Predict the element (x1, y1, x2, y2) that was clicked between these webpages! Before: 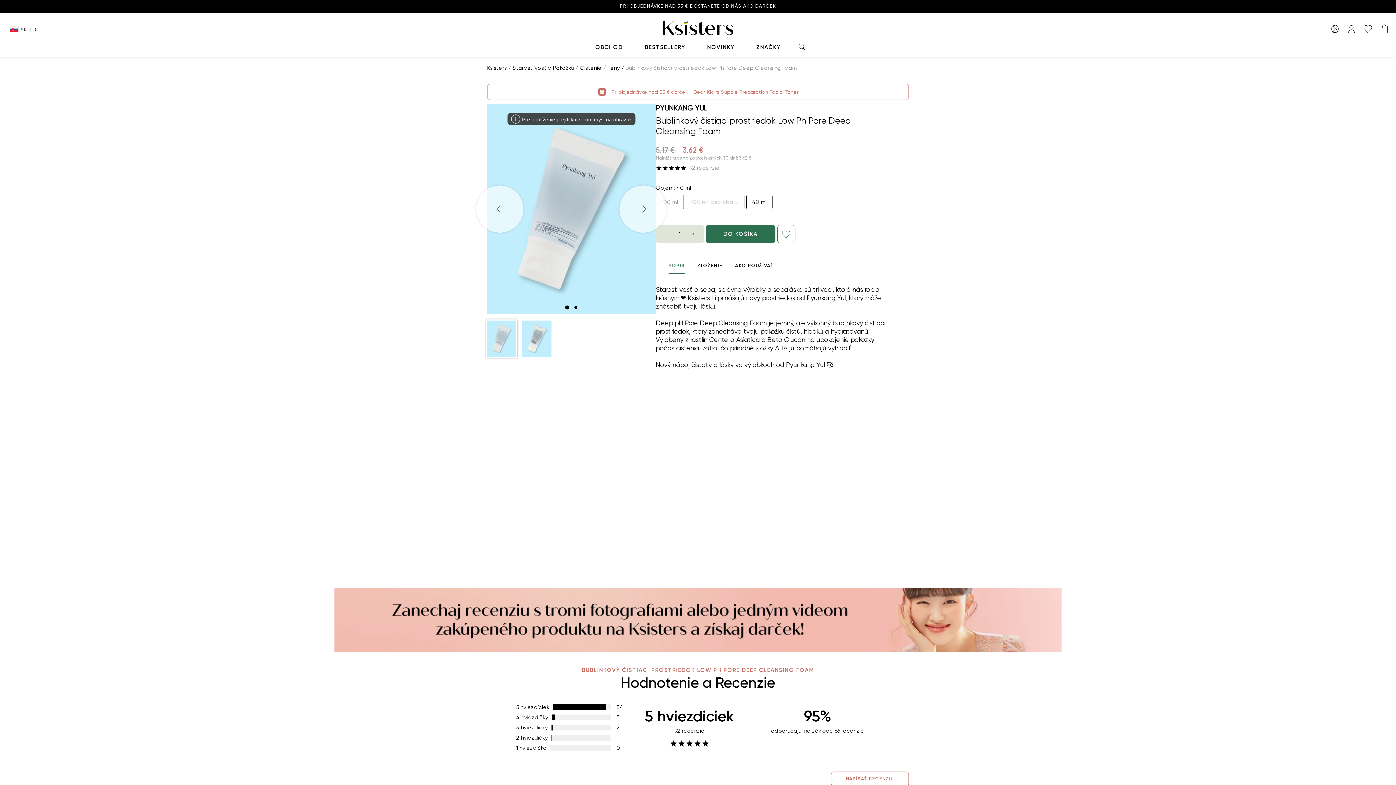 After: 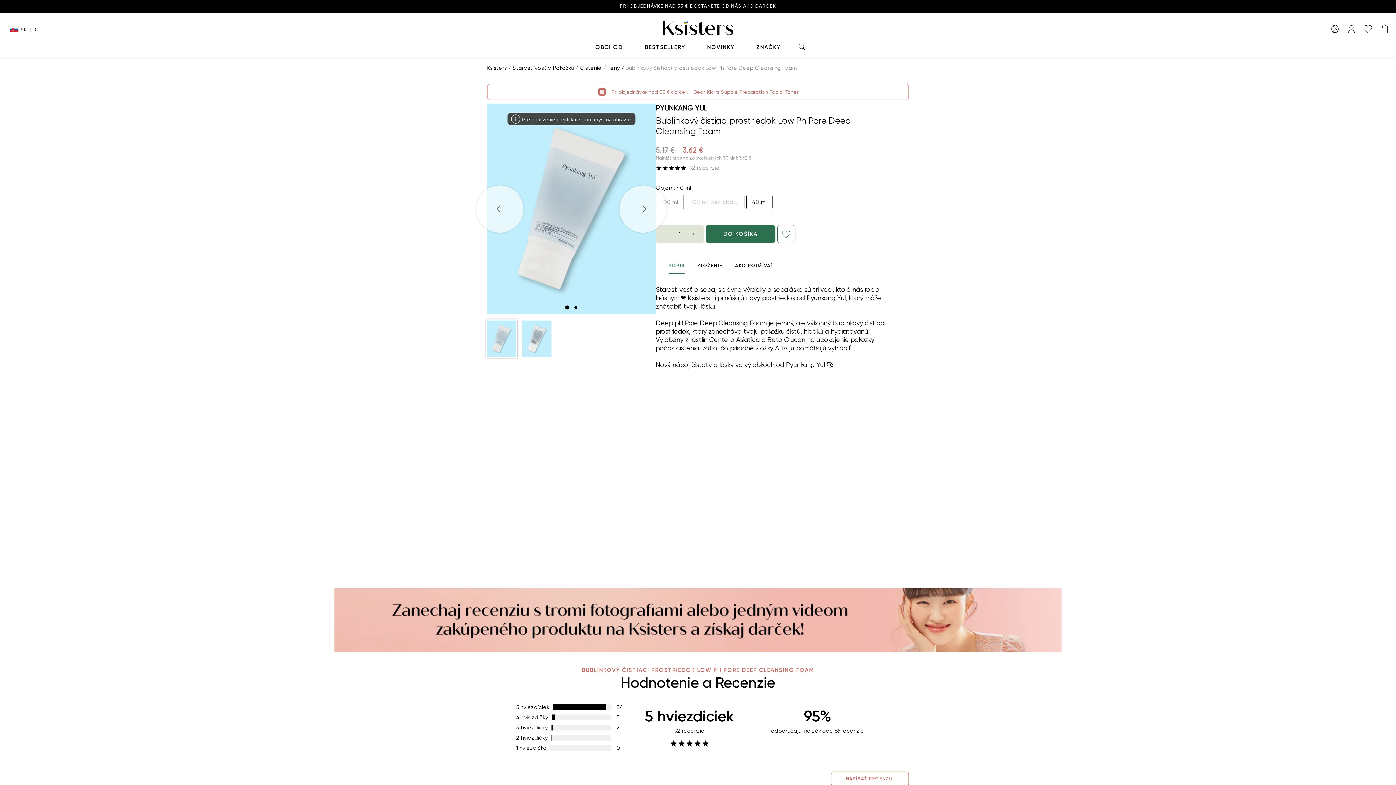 Action: bbox: (697, 256, 722, 274) label: ZLOŽENIE